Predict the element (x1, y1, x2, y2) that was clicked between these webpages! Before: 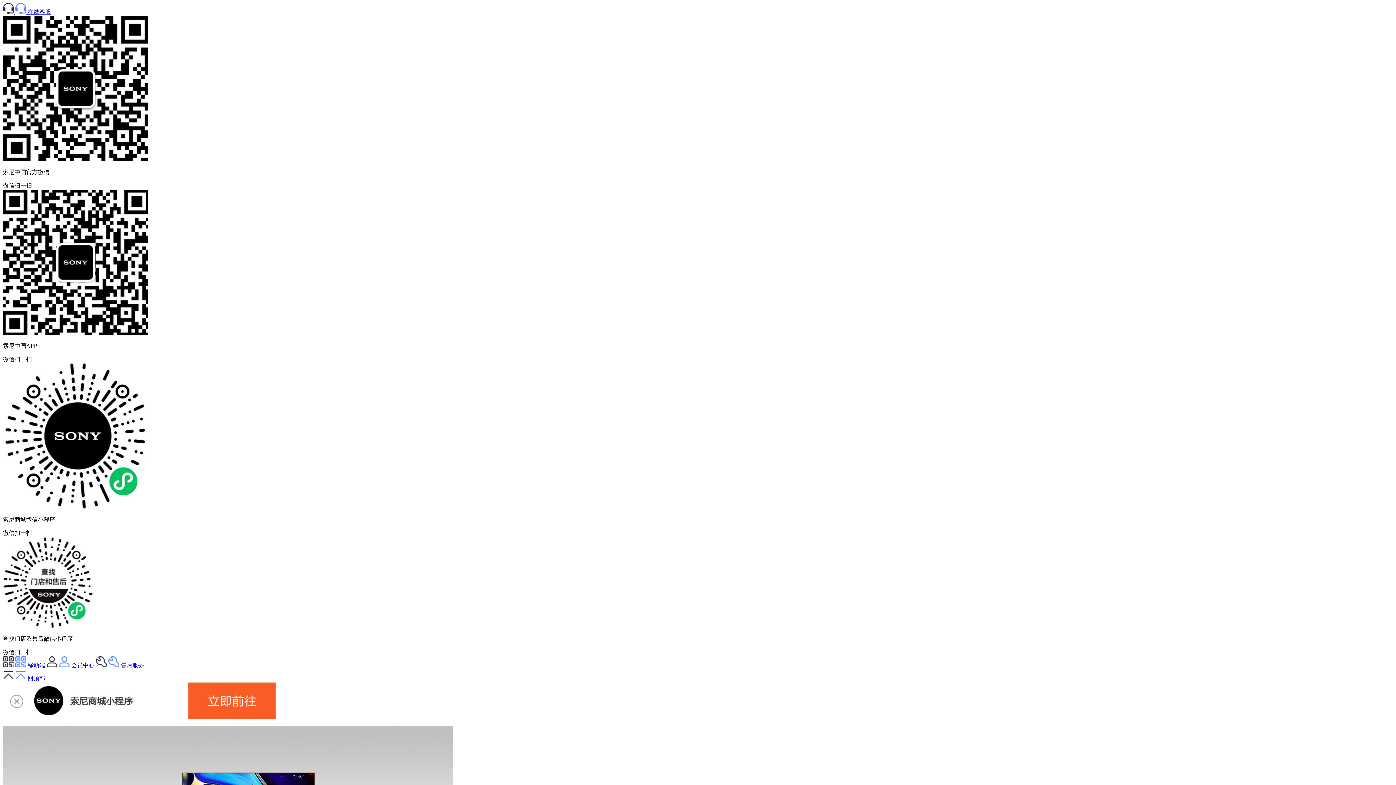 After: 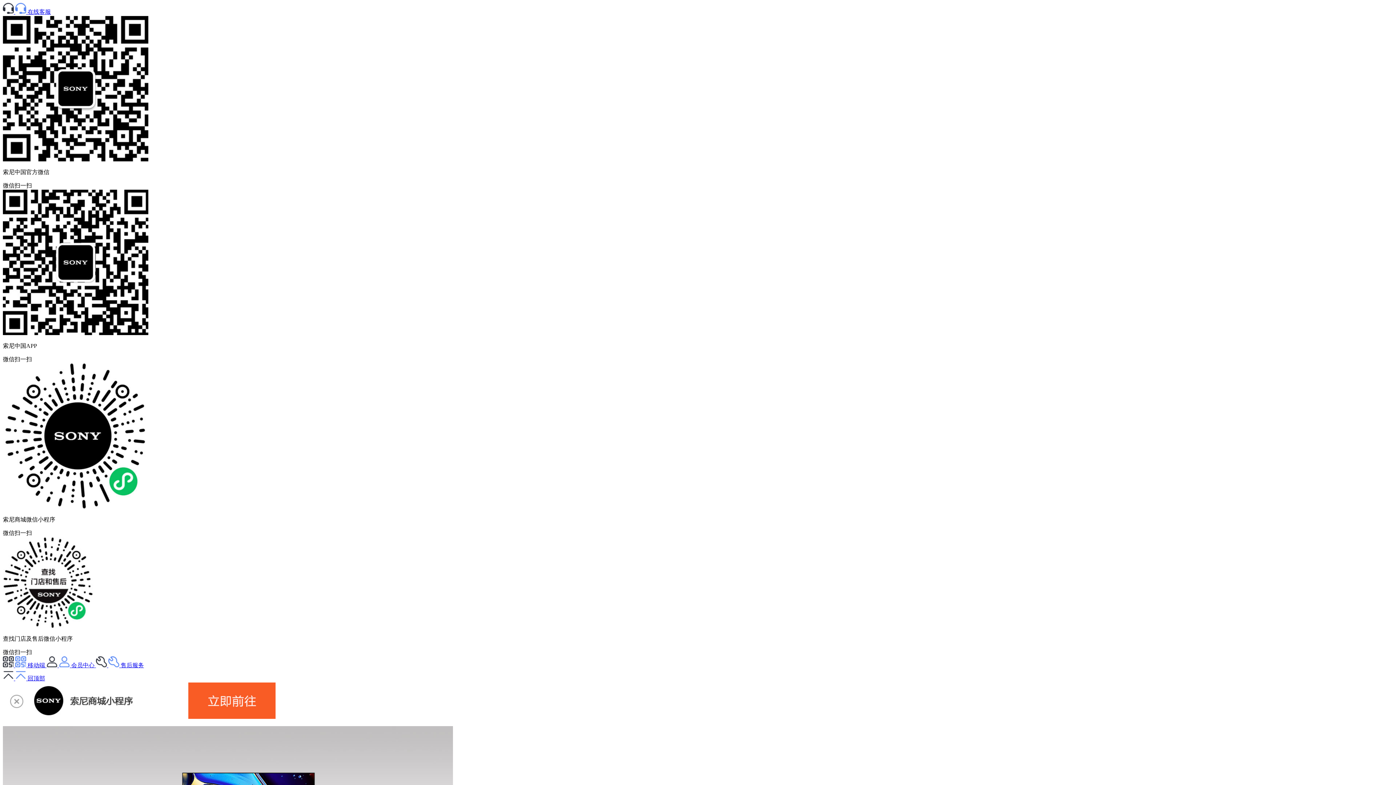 Action: label:   回顶部 bbox: (2, 675, 45, 681)